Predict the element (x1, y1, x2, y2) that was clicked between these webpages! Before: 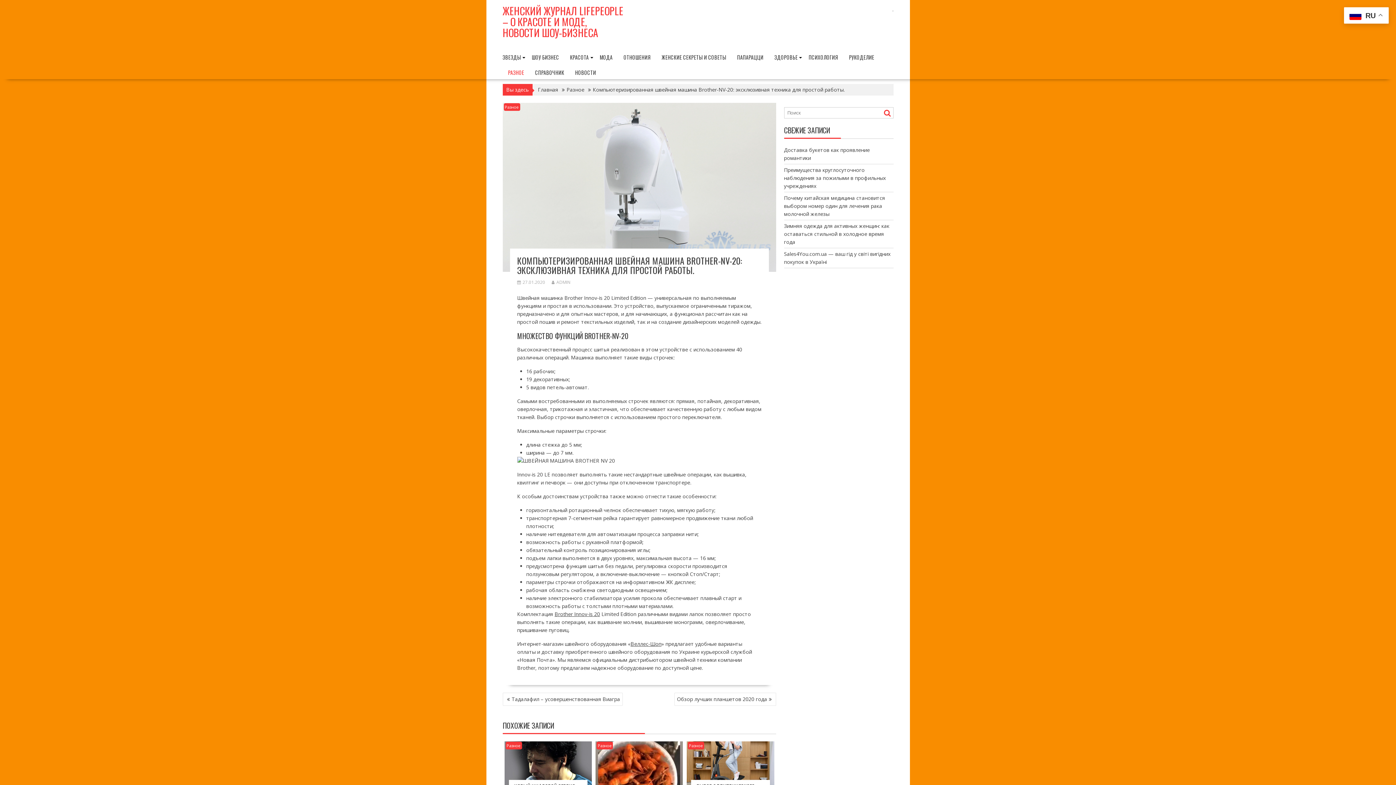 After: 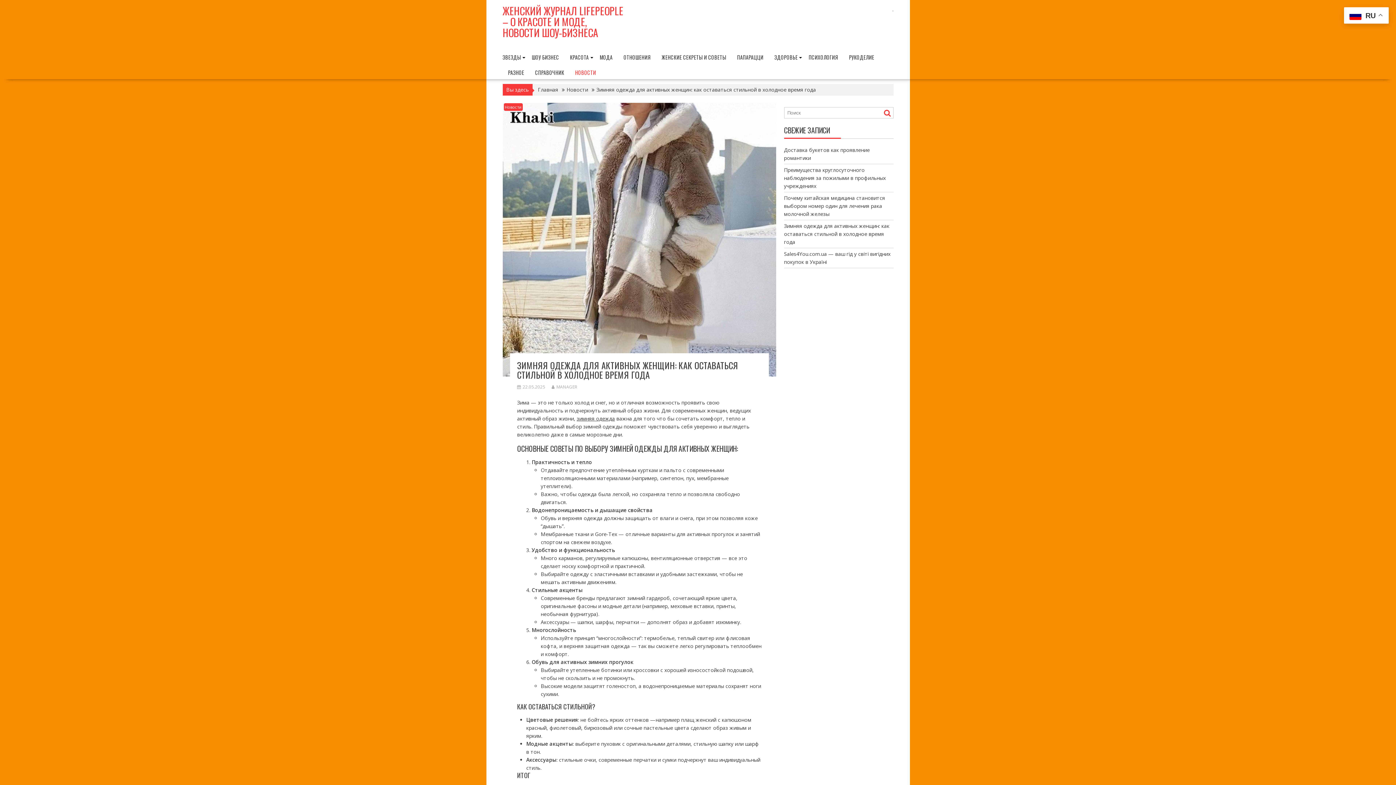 Action: bbox: (784, 222, 889, 245) label: Зимняя одежда для активных женщин: как оставаться стильной в холодное время года